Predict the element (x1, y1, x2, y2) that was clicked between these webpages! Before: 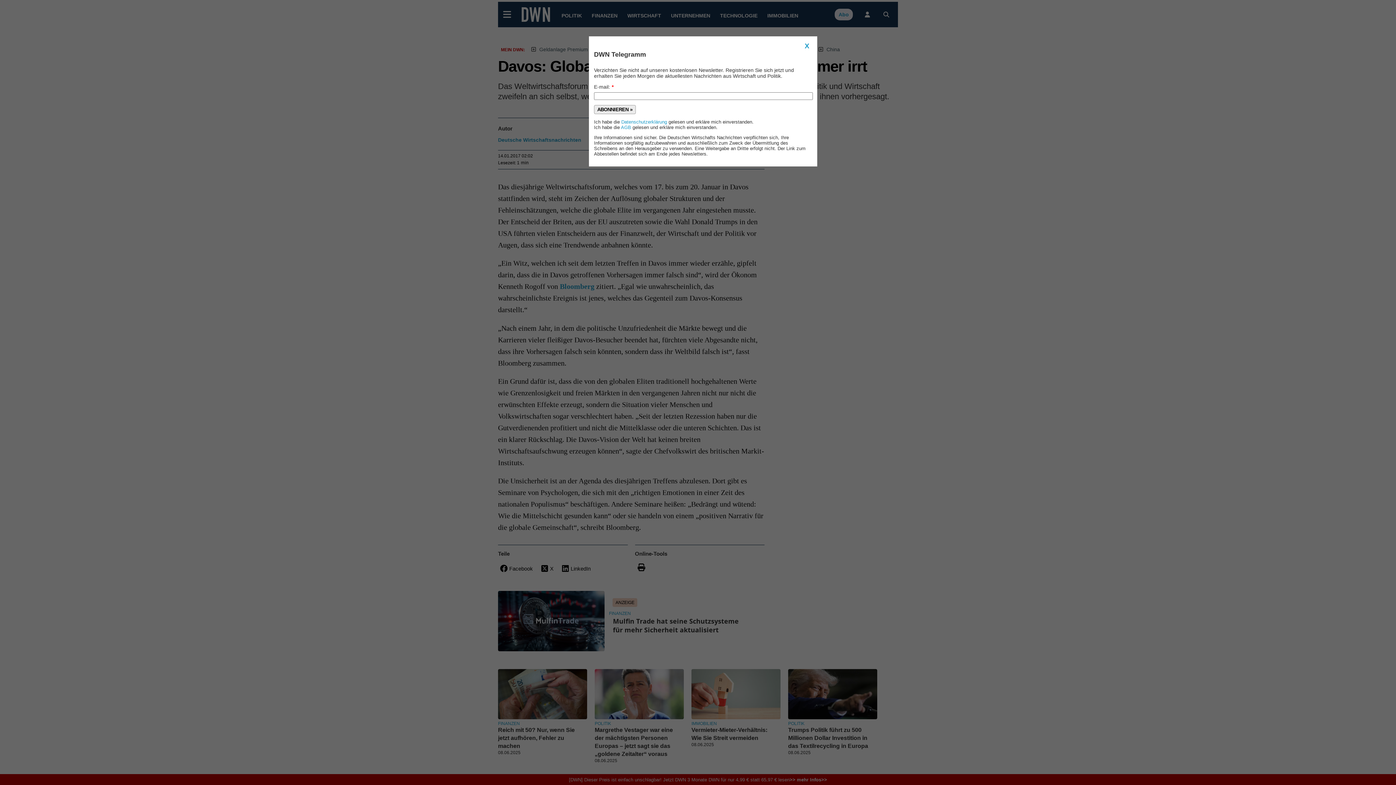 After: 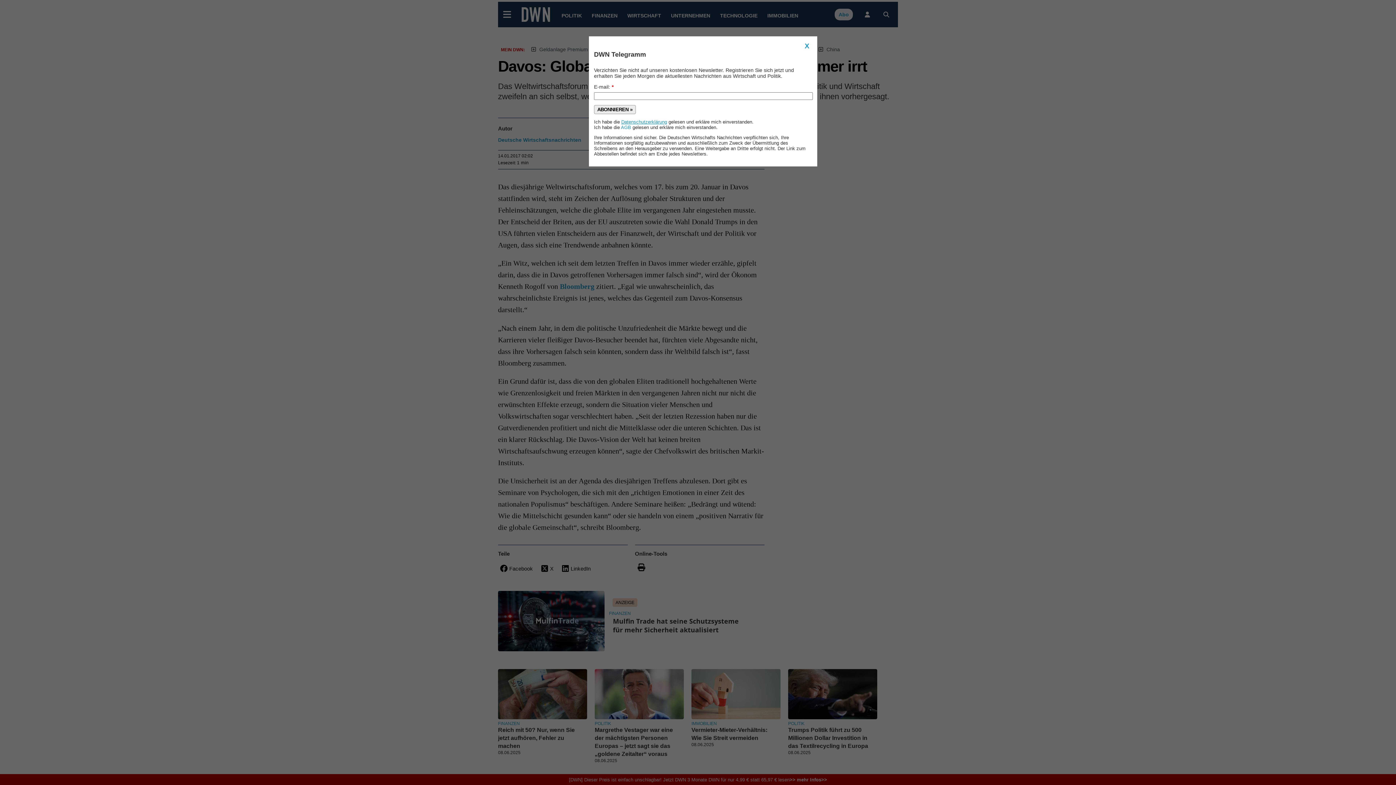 Action: label: Datenschutzerklärung bbox: (621, 119, 667, 124)